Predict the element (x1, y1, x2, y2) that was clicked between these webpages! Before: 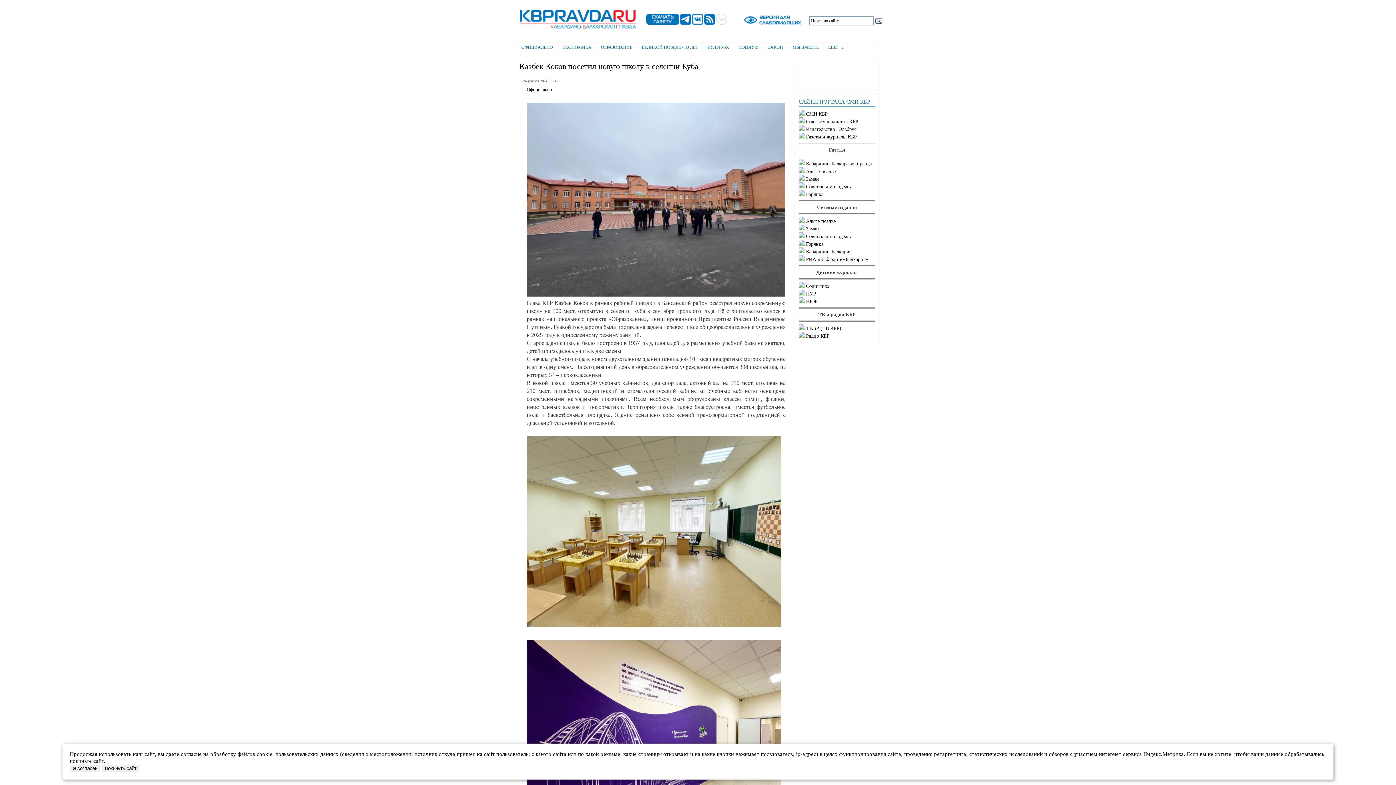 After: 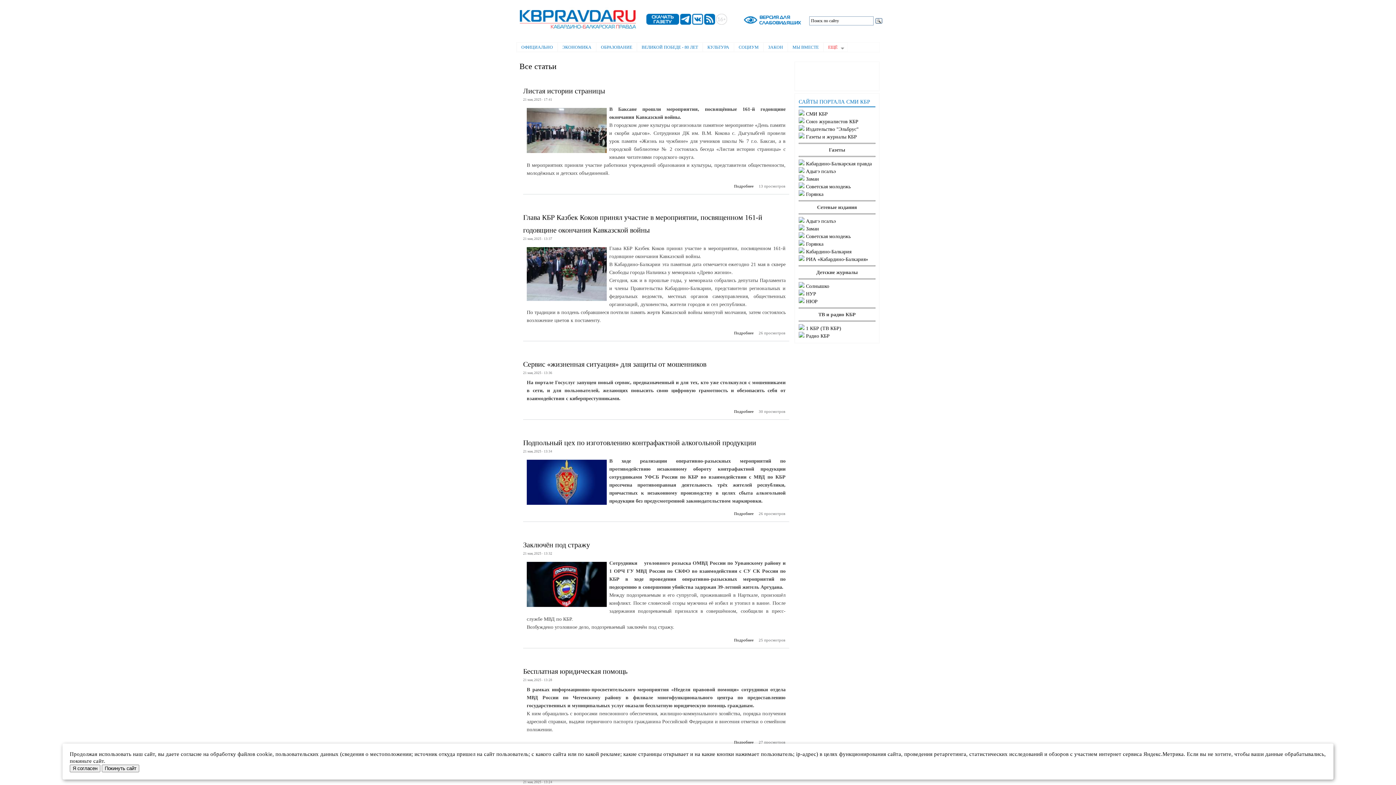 Action: bbox: (823, 42, 848, 52) label: ЕЩЁ
»